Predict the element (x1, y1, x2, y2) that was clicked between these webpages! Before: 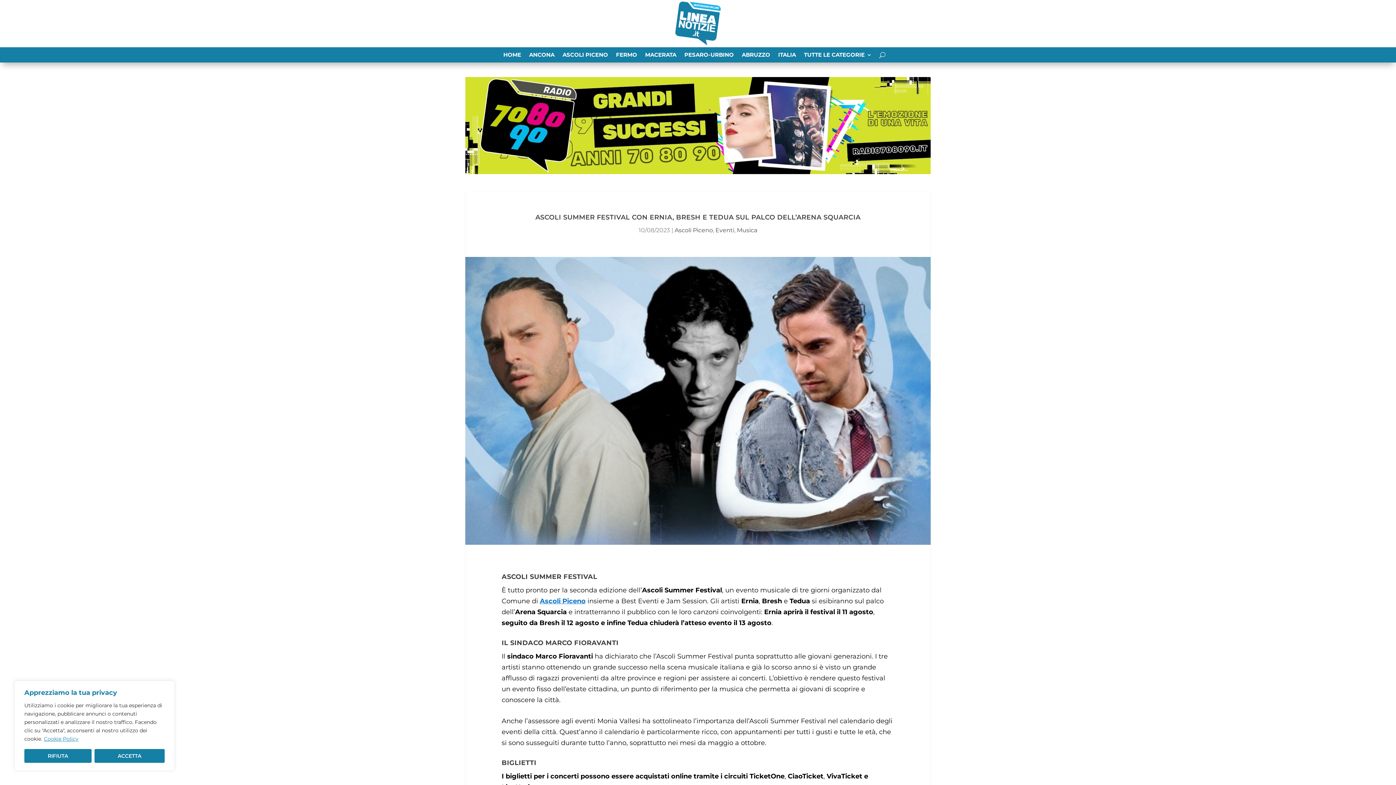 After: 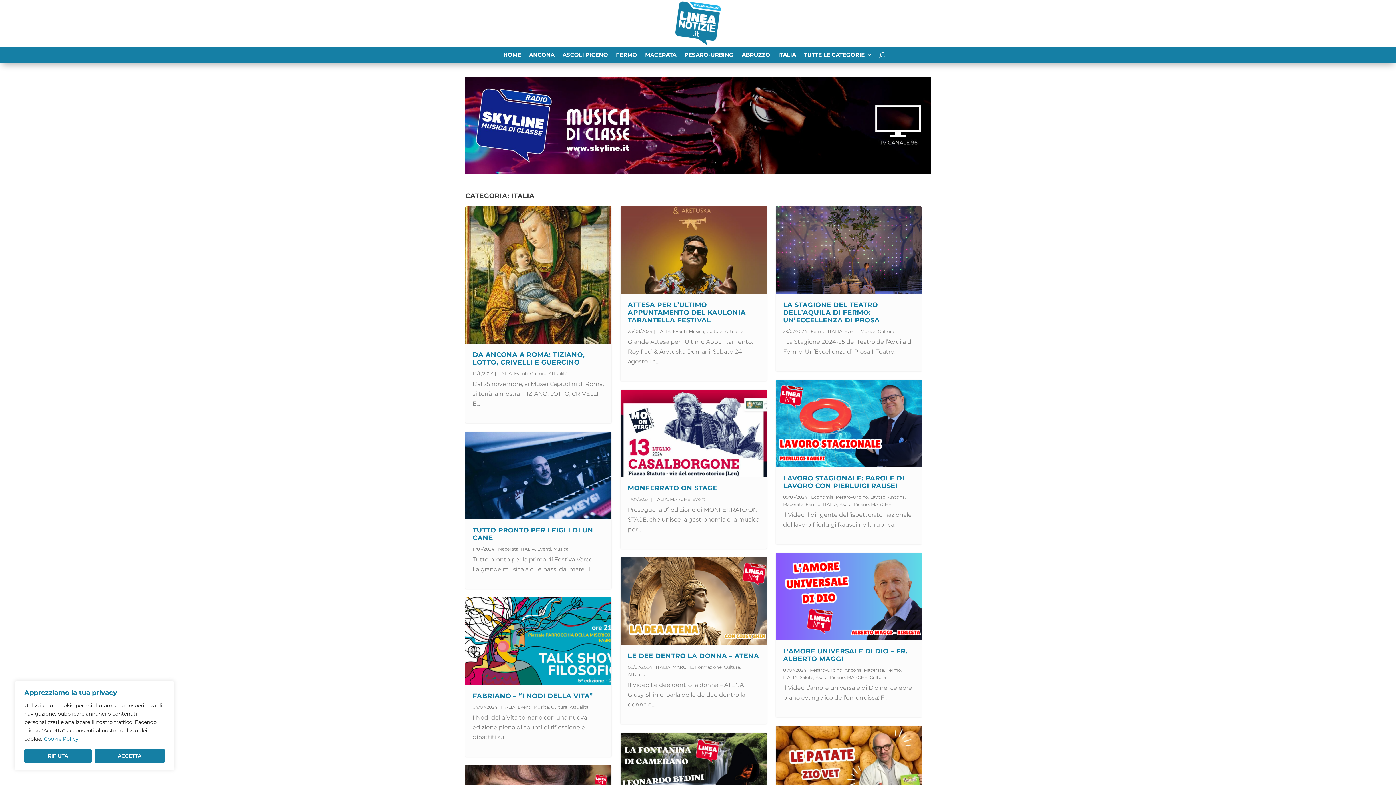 Action: label: ITALIA bbox: (778, 52, 796, 60)